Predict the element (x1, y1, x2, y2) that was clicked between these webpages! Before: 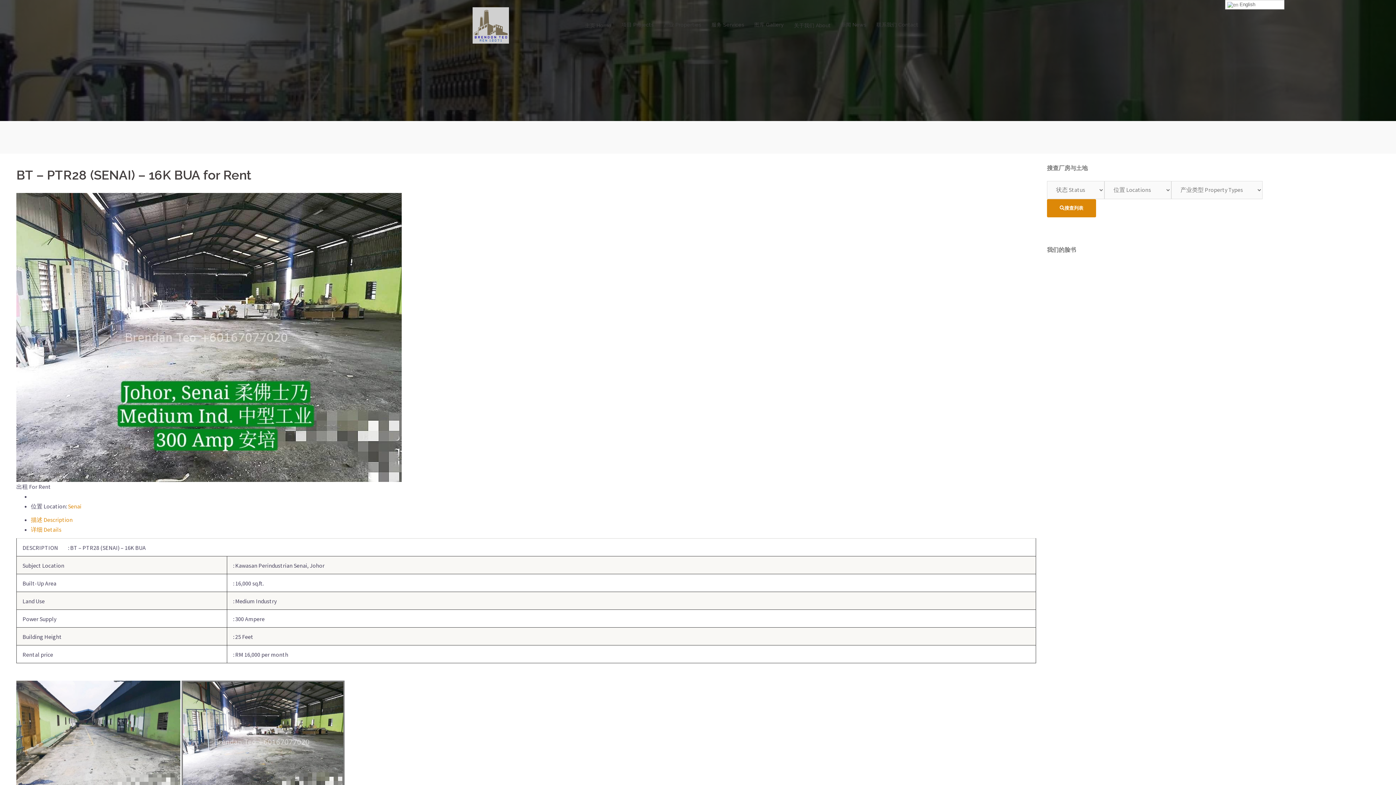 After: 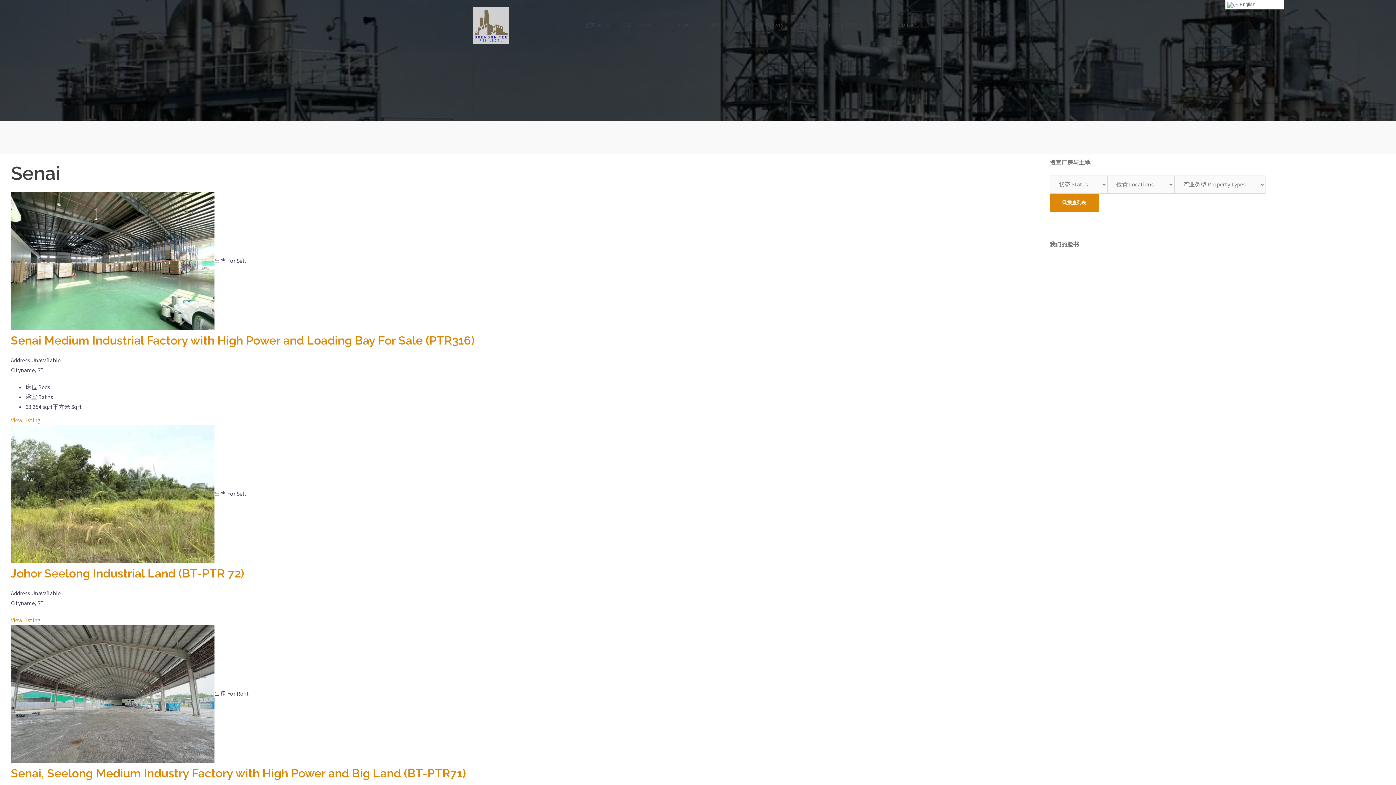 Action: bbox: (68, 502, 81, 510) label: Senai